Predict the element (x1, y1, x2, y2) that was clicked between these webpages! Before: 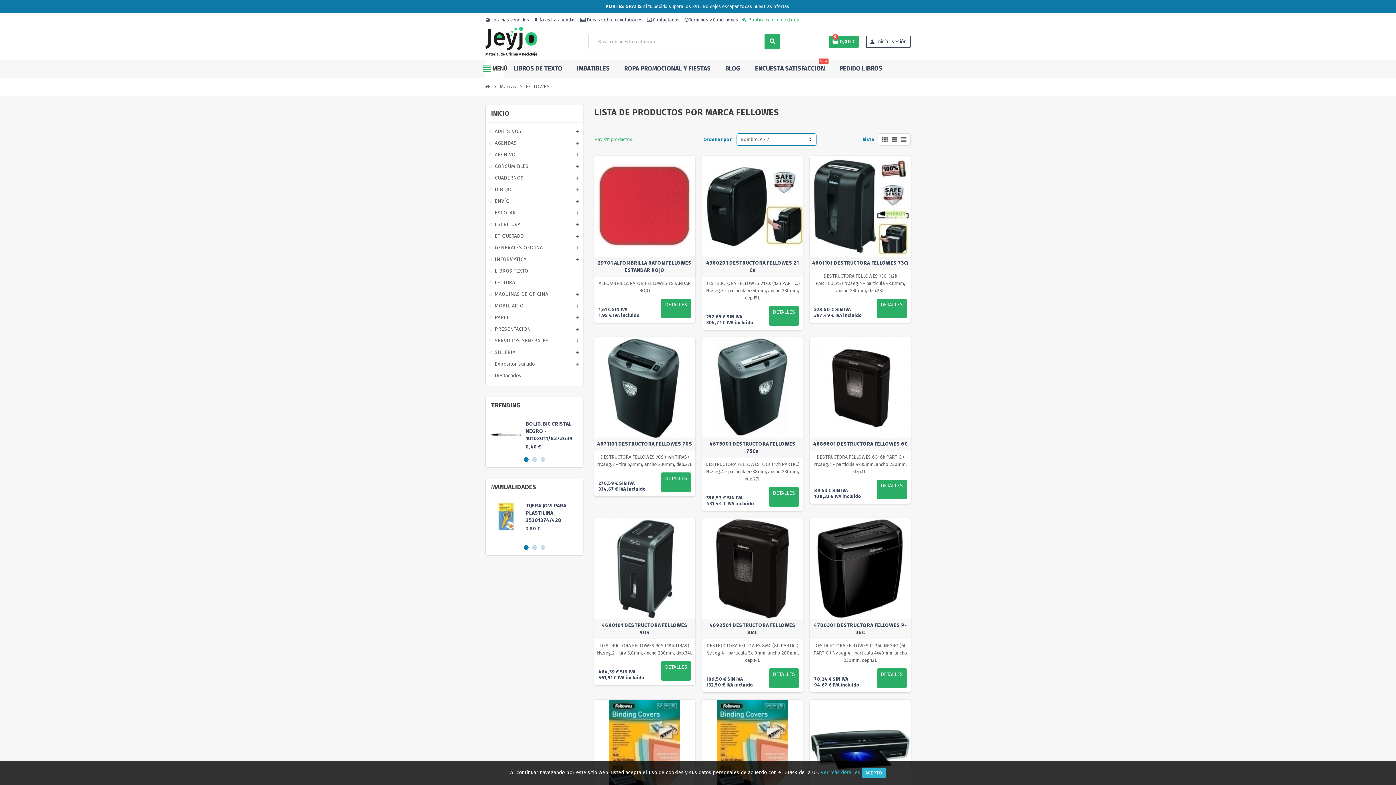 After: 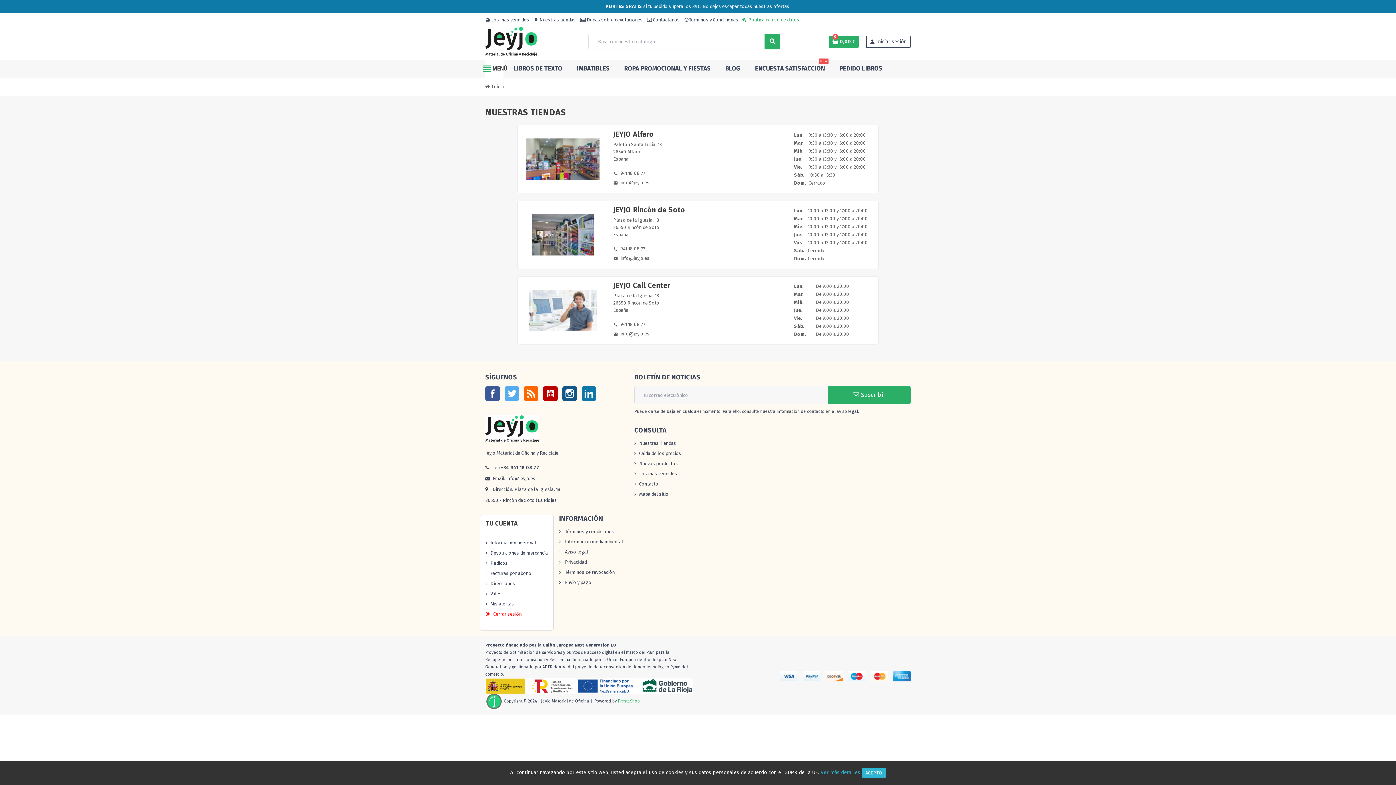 Action: bbox: (533, 17, 576, 22) label: location_on Nuestras tiendas